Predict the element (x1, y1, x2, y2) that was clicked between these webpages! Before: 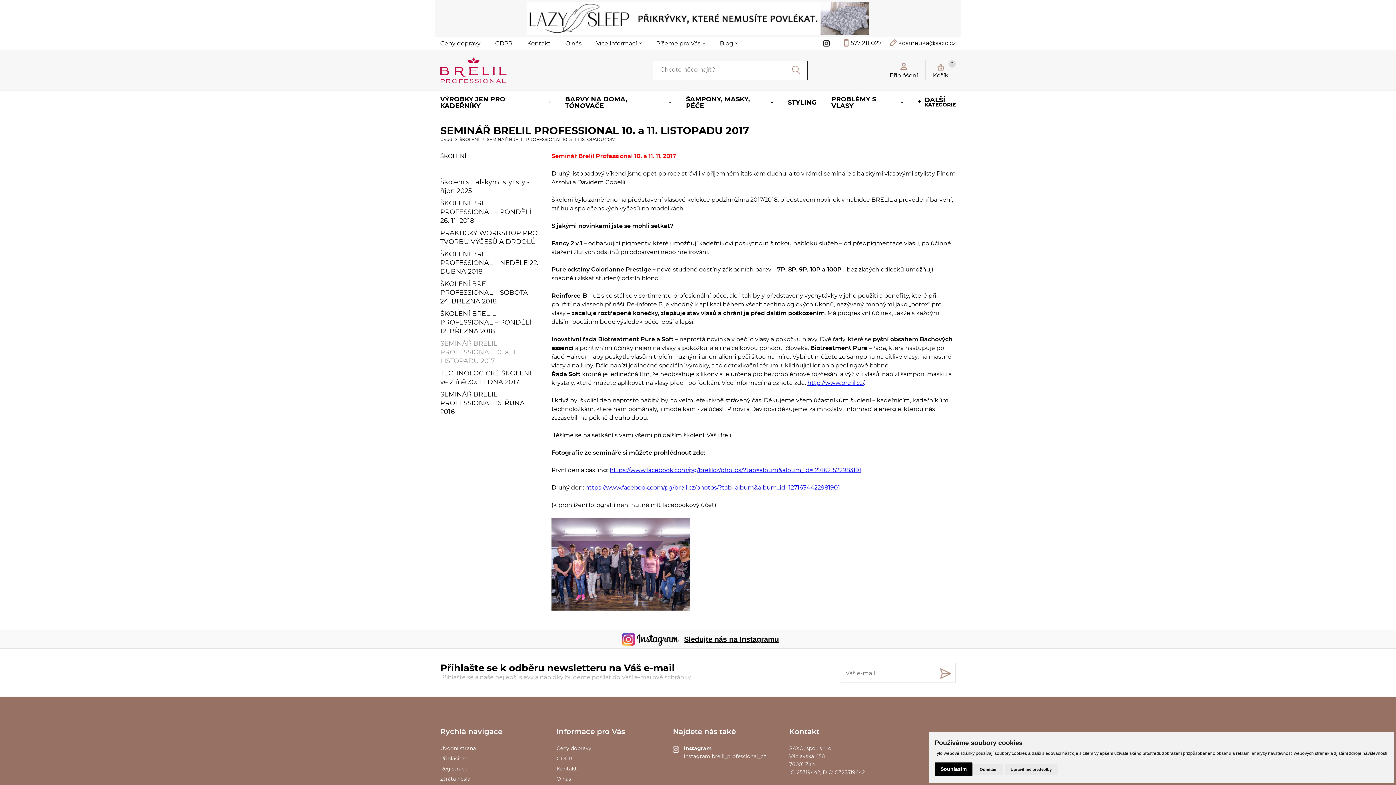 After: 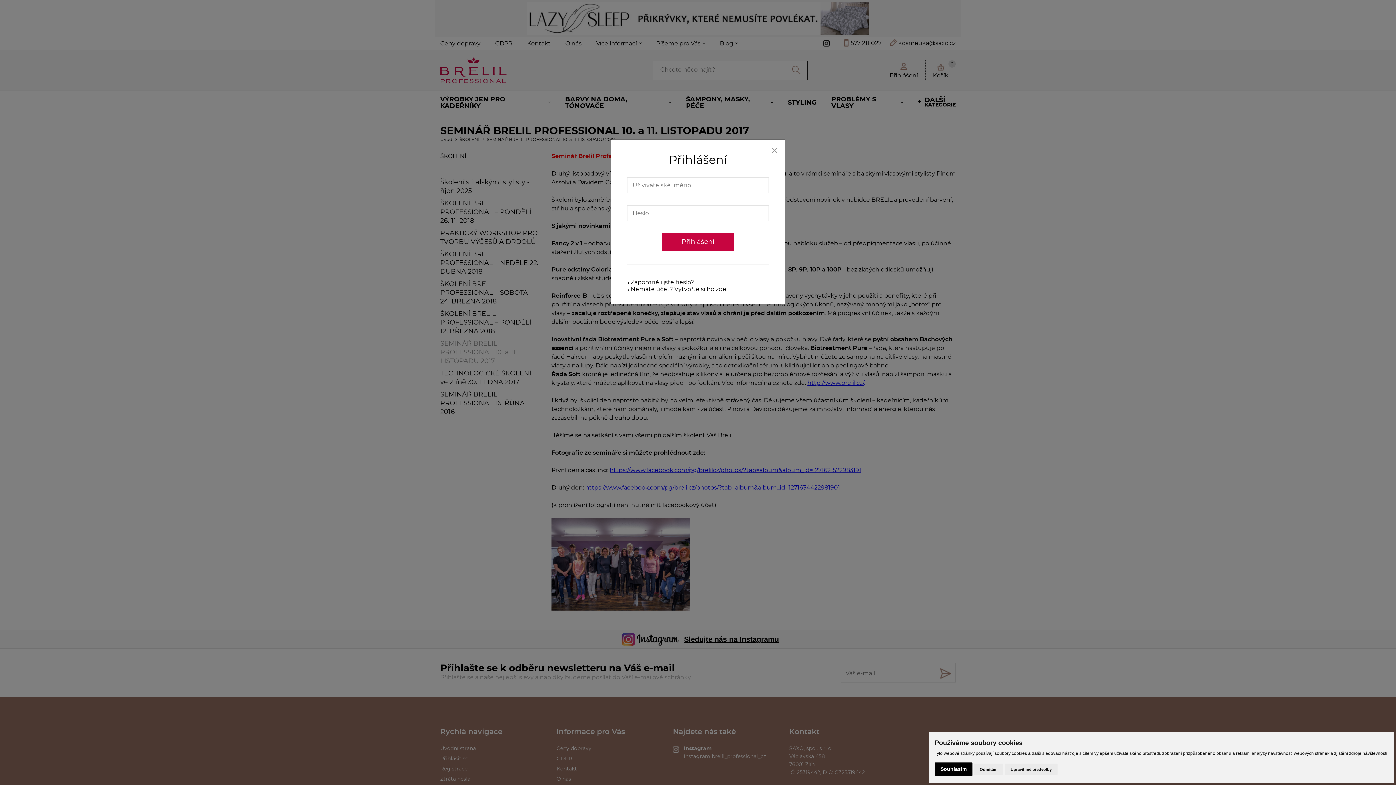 Action: bbox: (882, 60, 925, 80) label: Přihlášení